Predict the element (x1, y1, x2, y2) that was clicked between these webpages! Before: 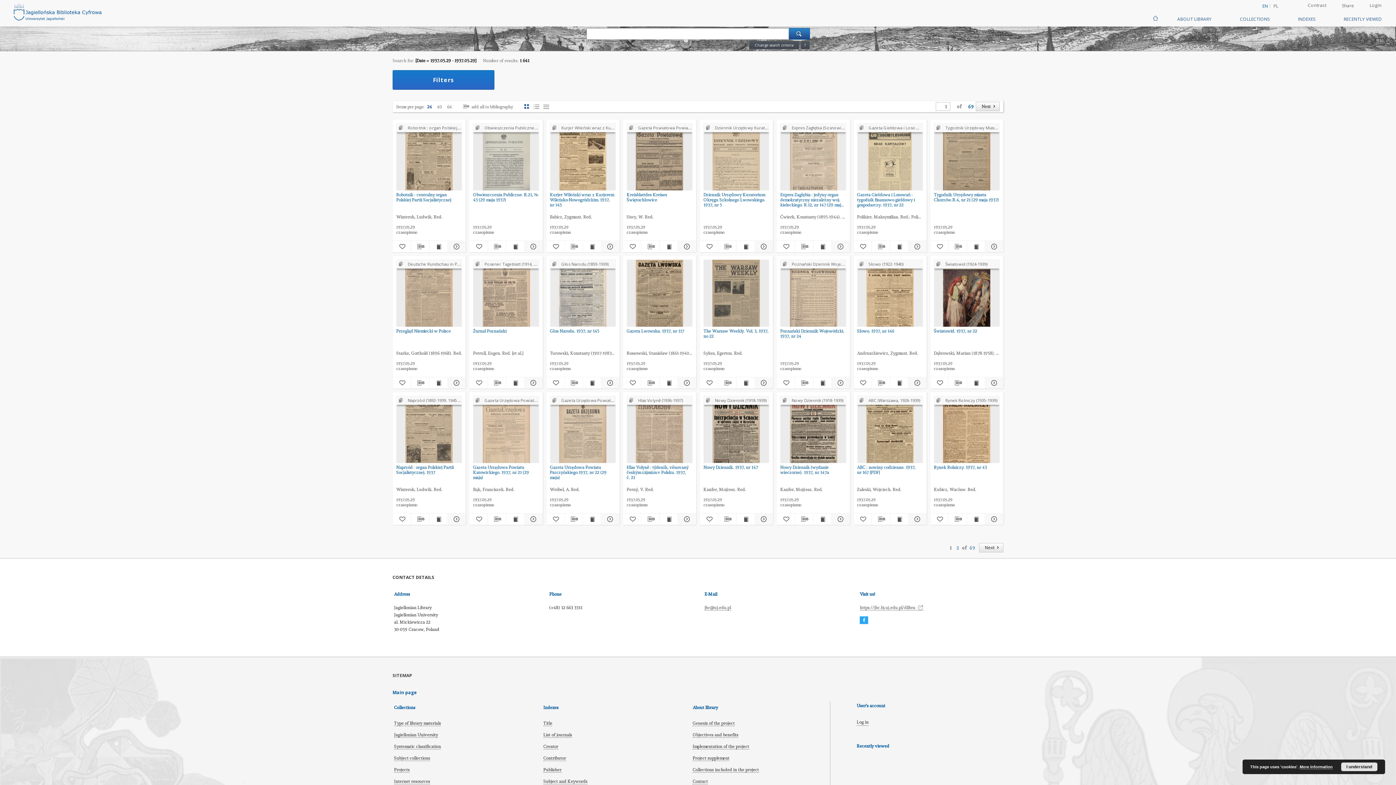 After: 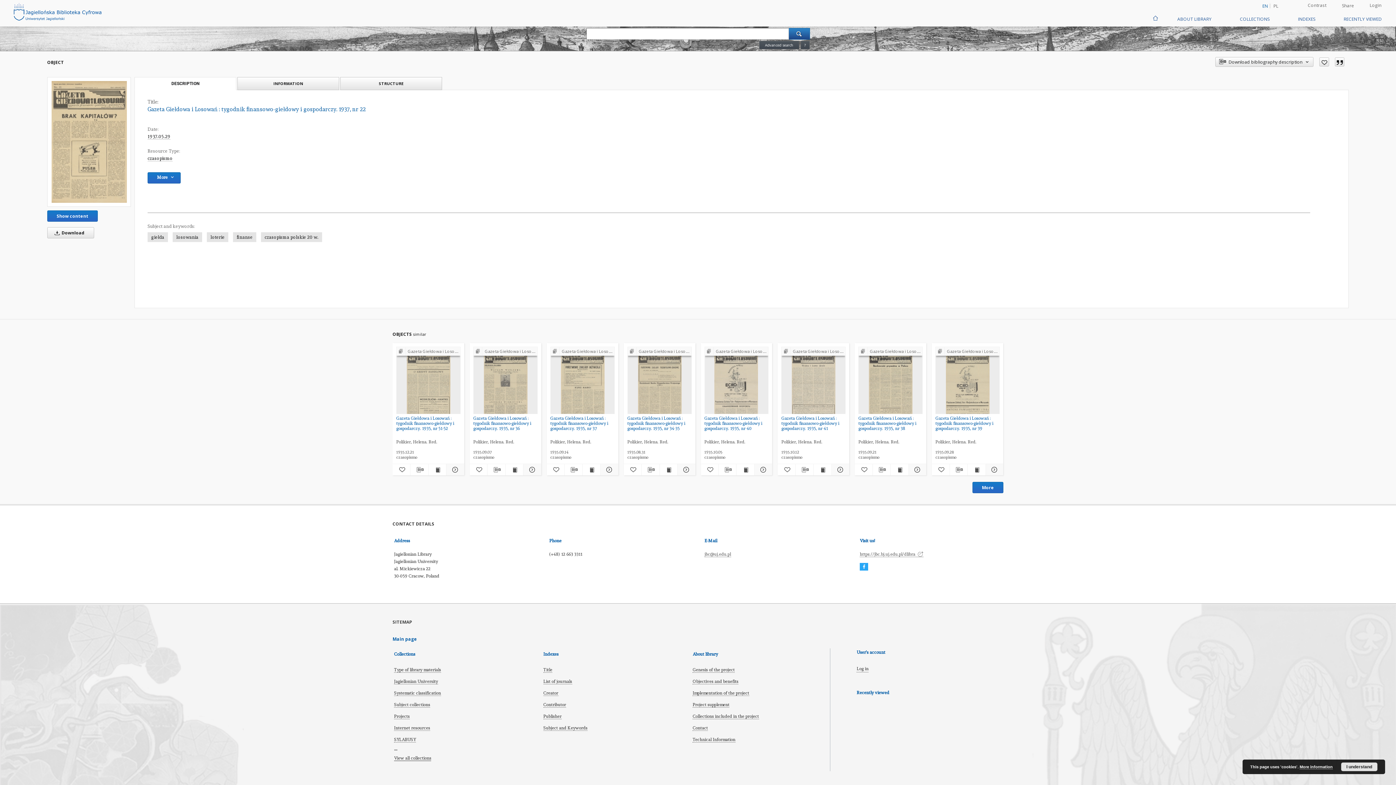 Action: bbox: (907, 242, 925, 251) label: Show details Gazeta Giełdowa i Losowań : tygodnik finansowo-giełdowy i gospodarczy. 1937, nr 22